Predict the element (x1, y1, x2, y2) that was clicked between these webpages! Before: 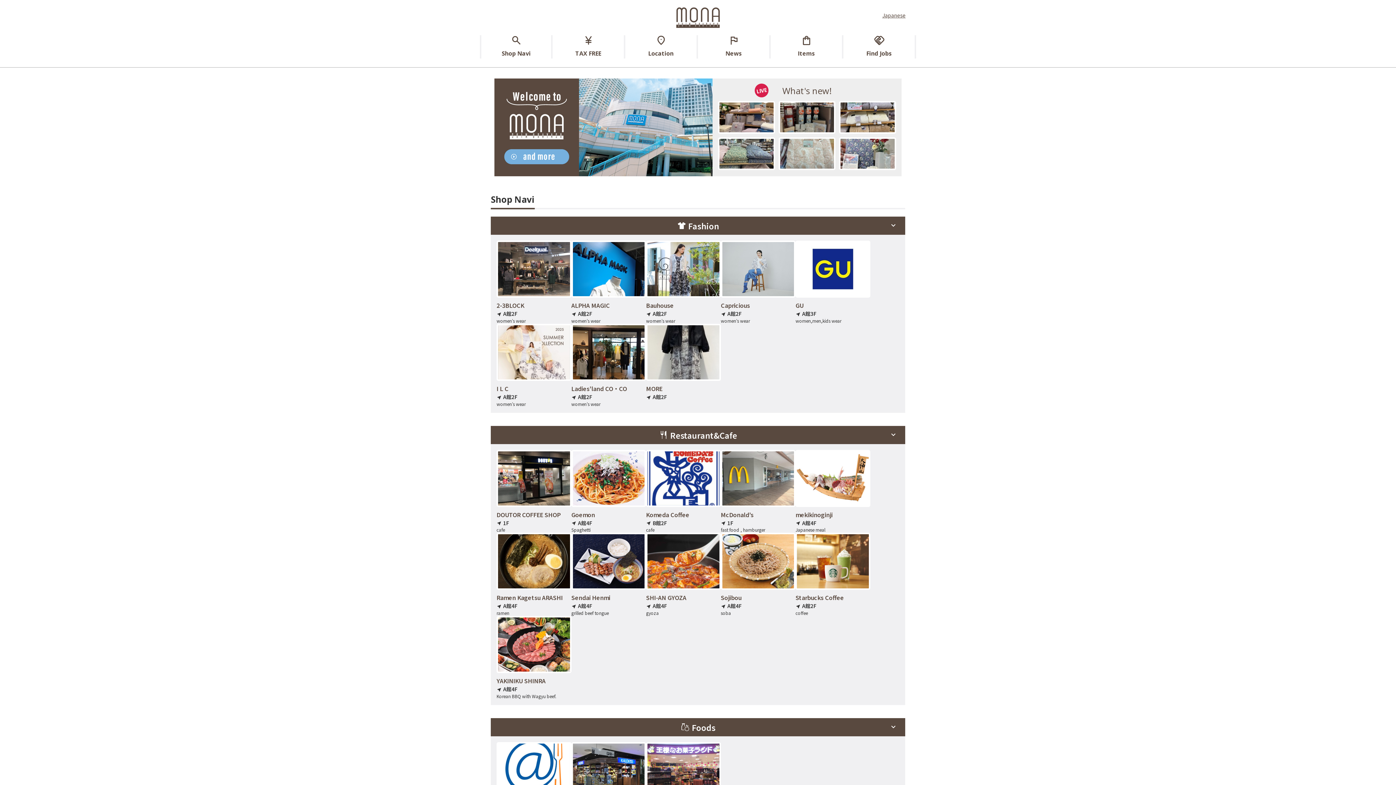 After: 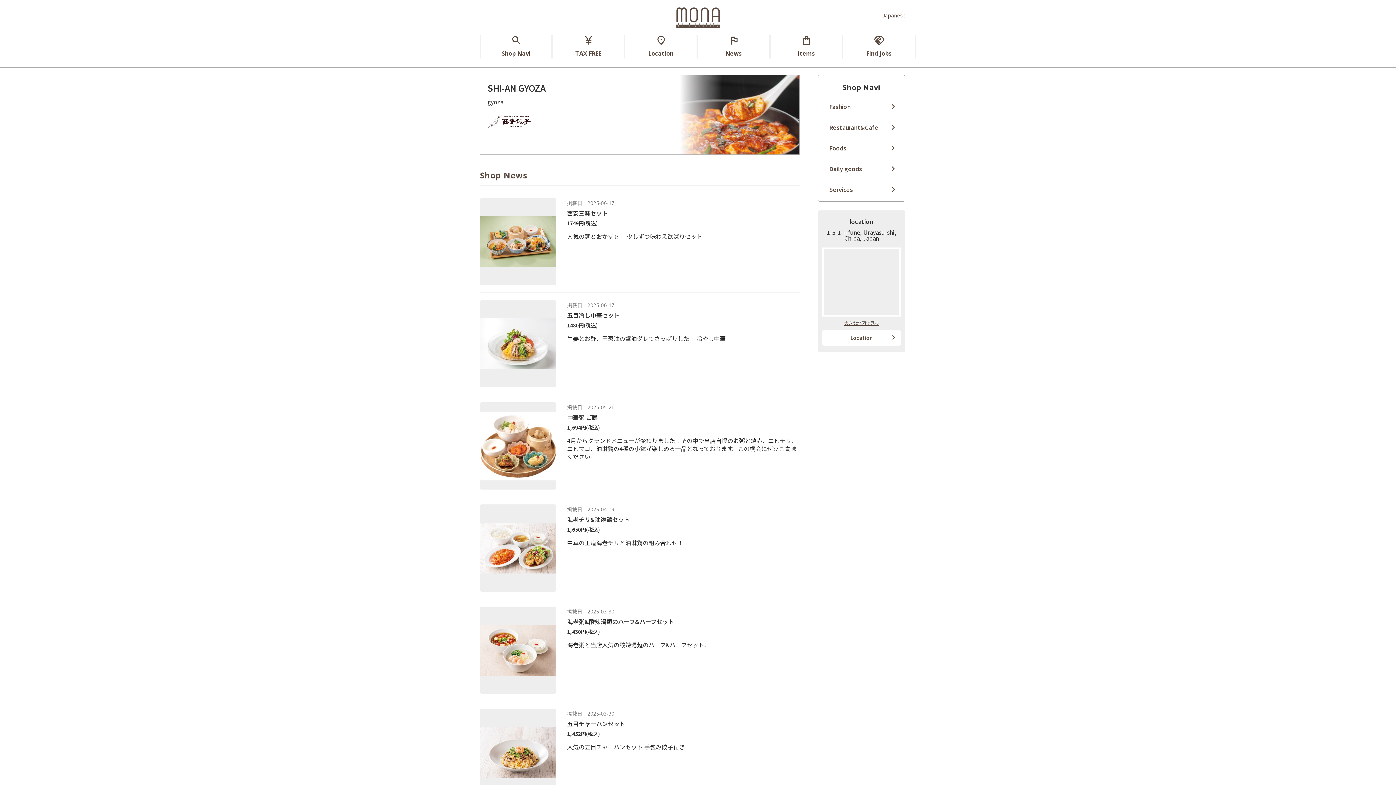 Action: bbox: (646, 580, 721, 589)